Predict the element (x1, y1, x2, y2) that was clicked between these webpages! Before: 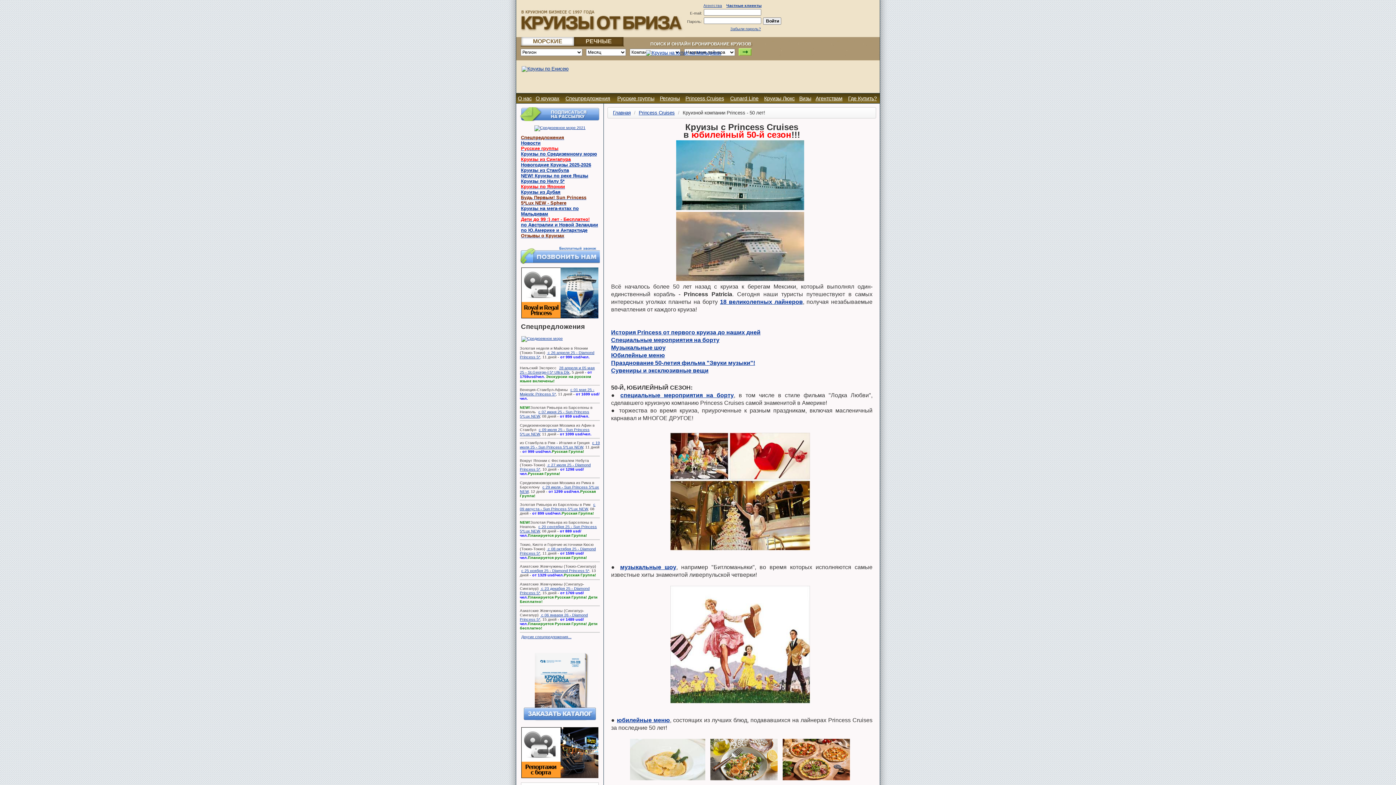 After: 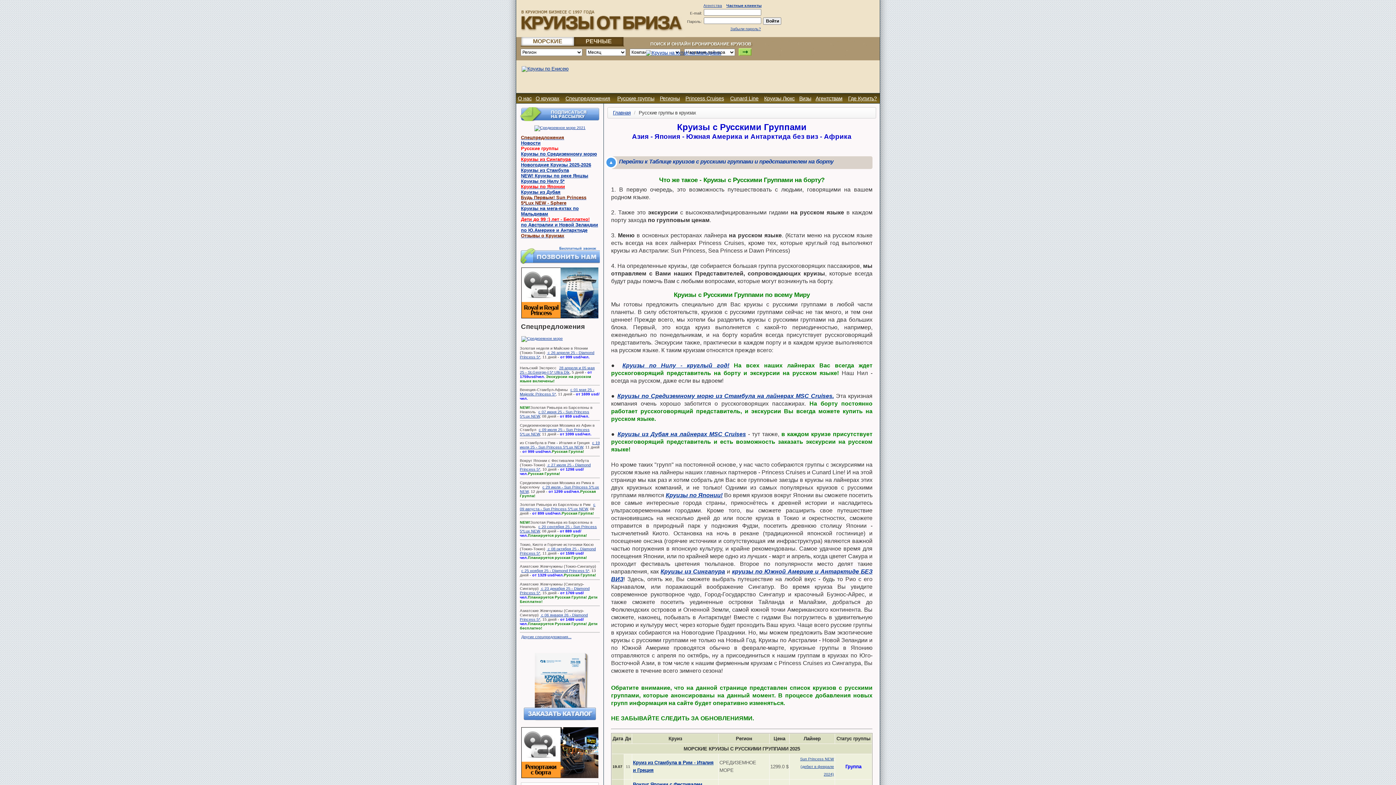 Action: bbox: (521, 145, 558, 151) label: Русские группы